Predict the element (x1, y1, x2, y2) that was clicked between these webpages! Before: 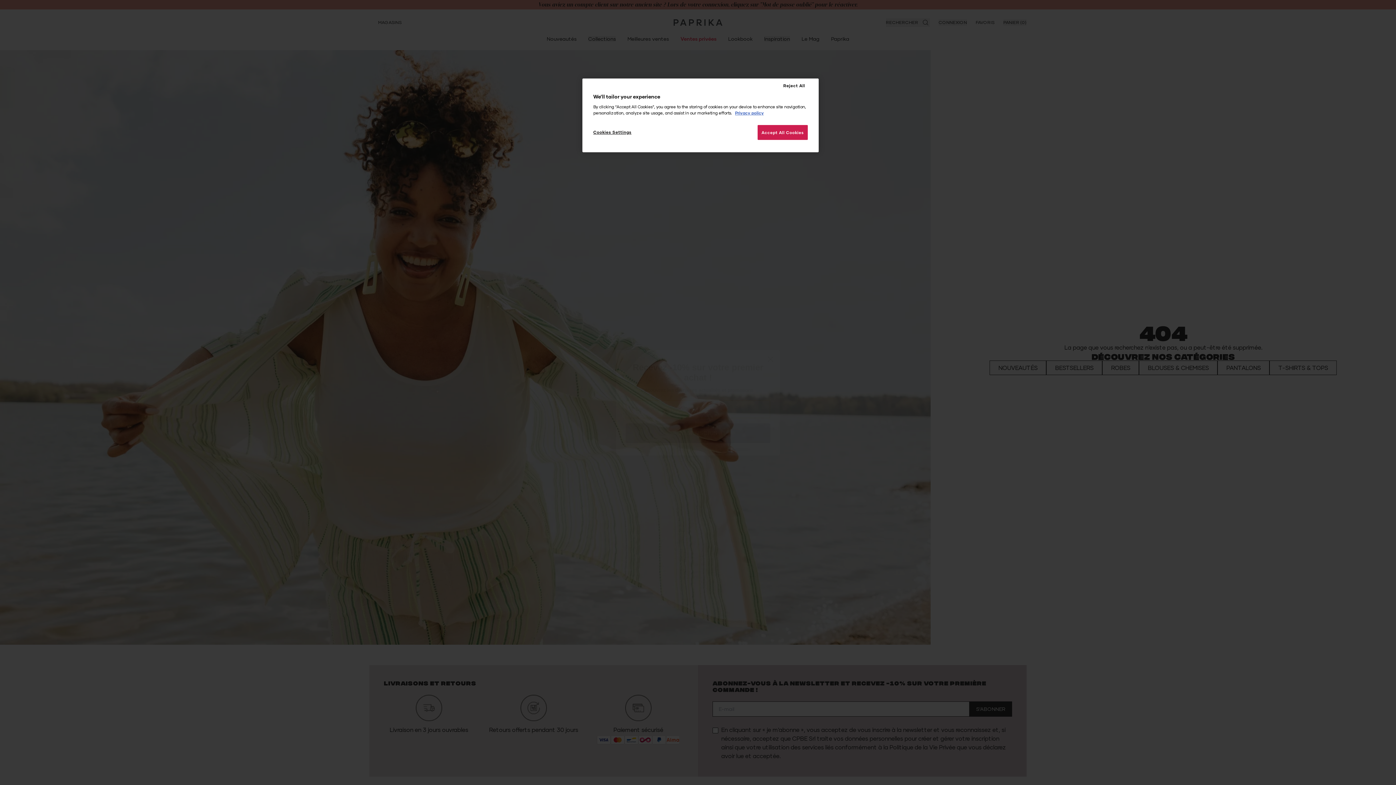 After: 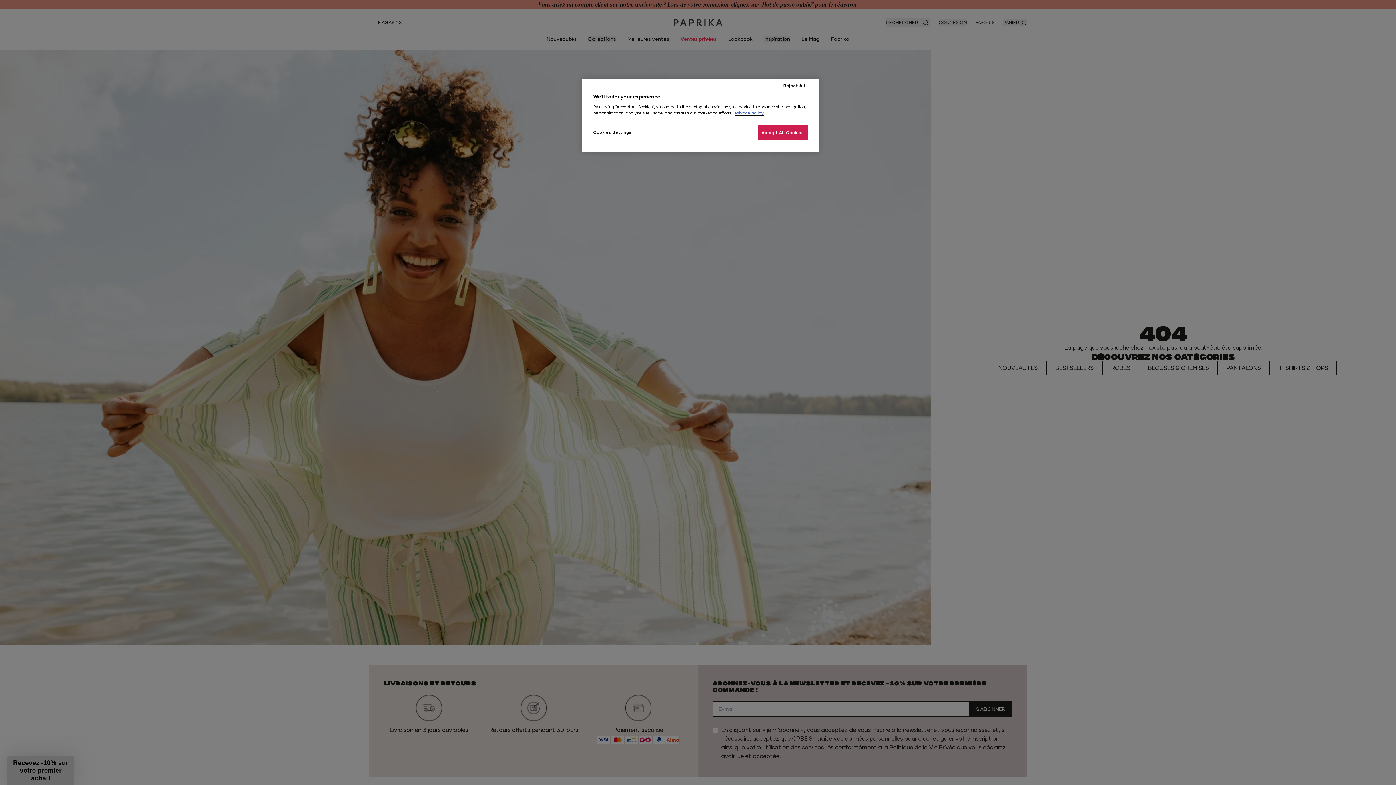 Action: label: More information about your privacy, opens in a new tab bbox: (735, 110, 764, 115)